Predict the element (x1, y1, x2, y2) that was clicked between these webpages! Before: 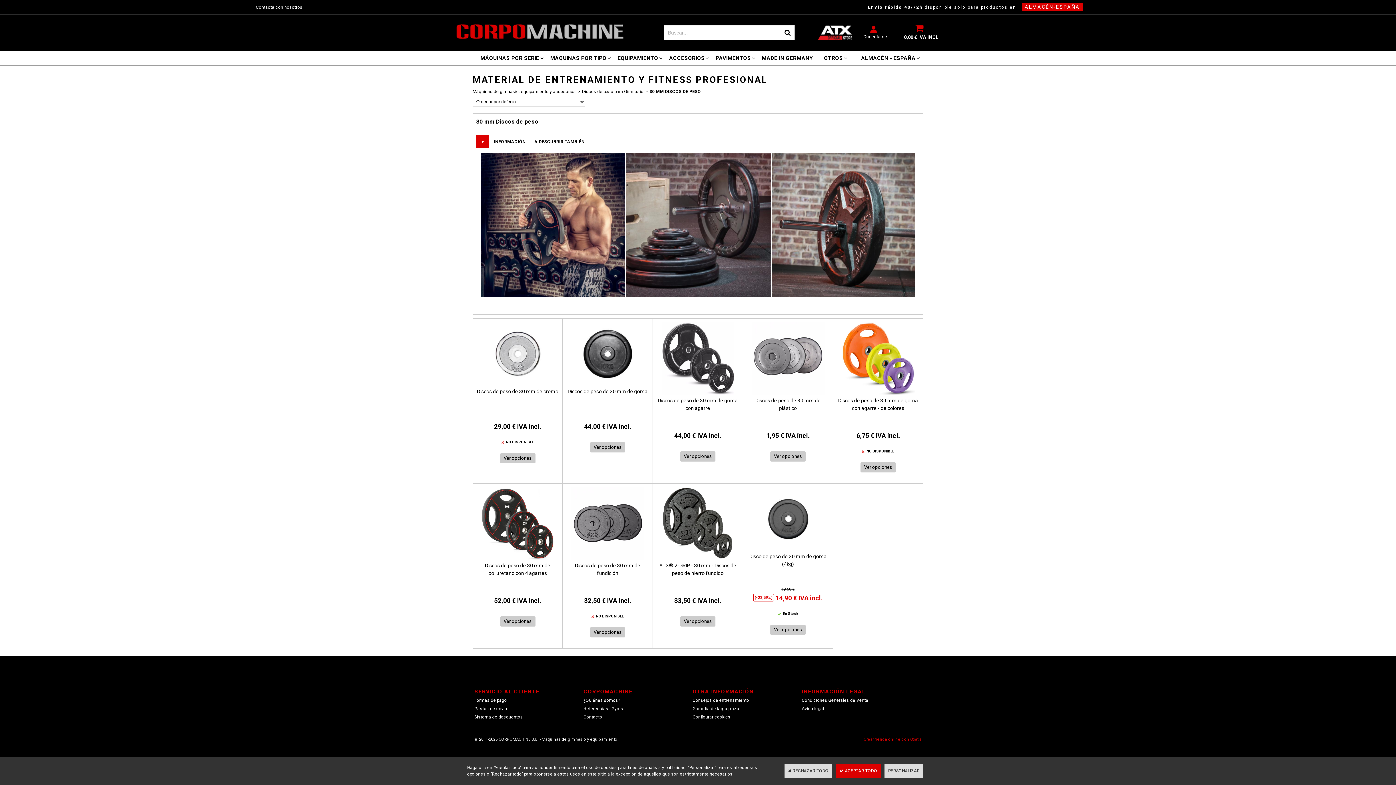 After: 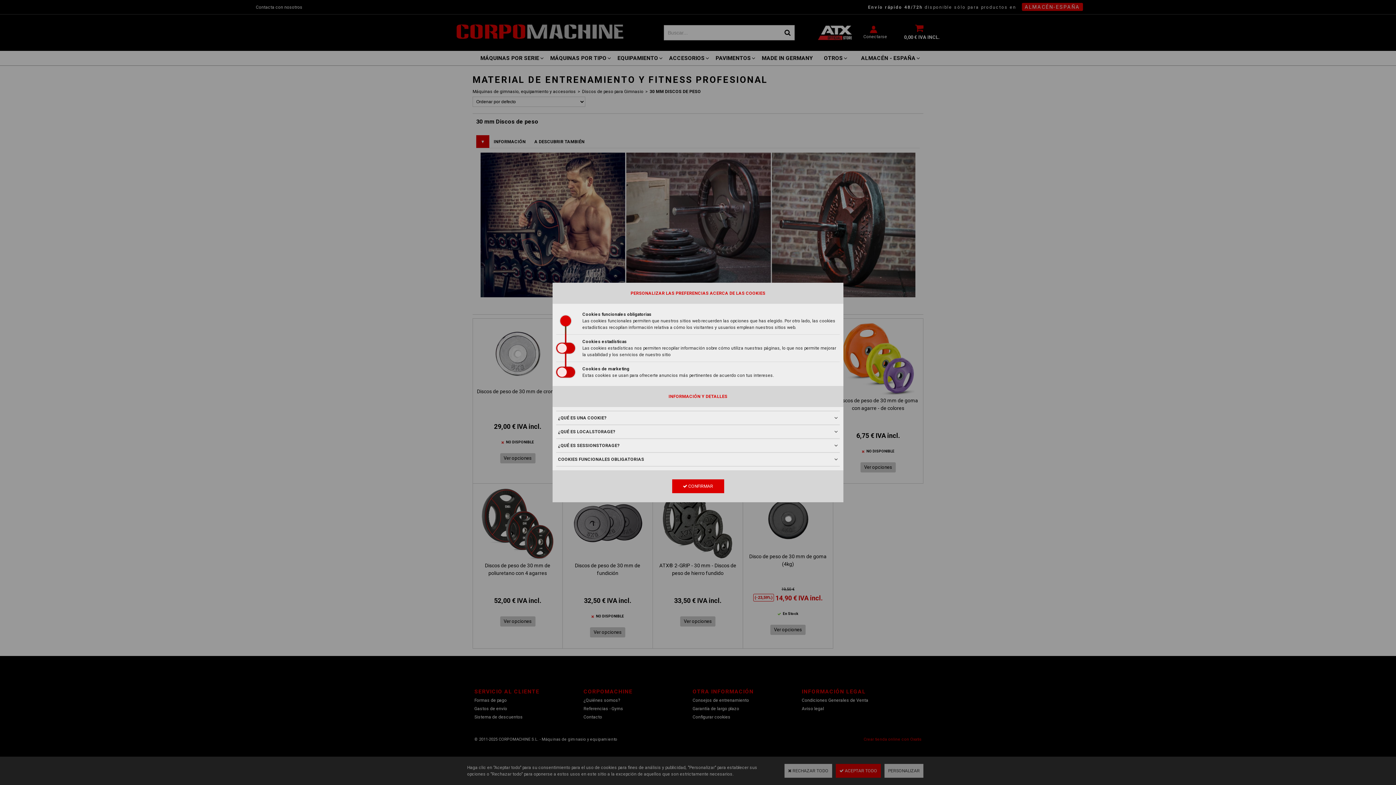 Action: bbox: (884, 764, 923, 778) label: PERSONALIZAR